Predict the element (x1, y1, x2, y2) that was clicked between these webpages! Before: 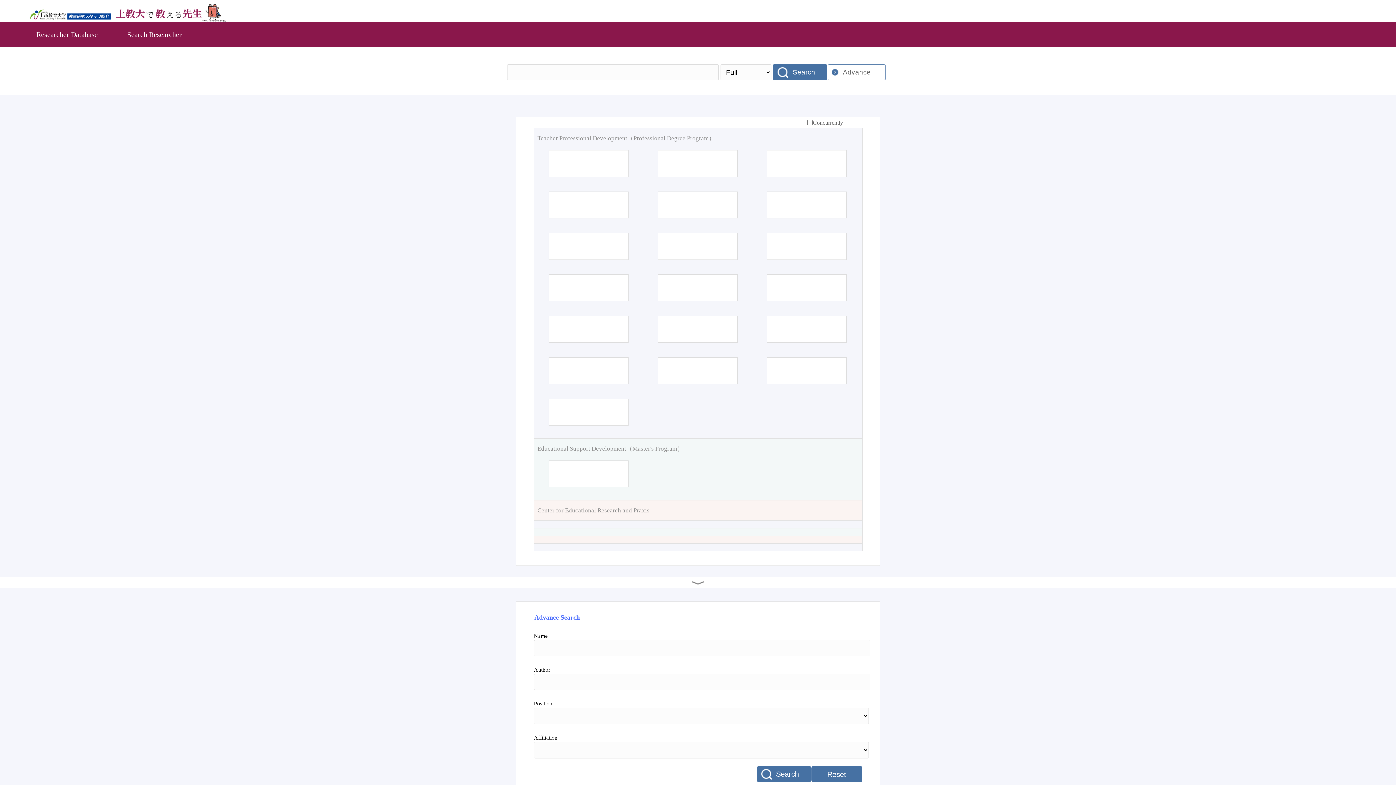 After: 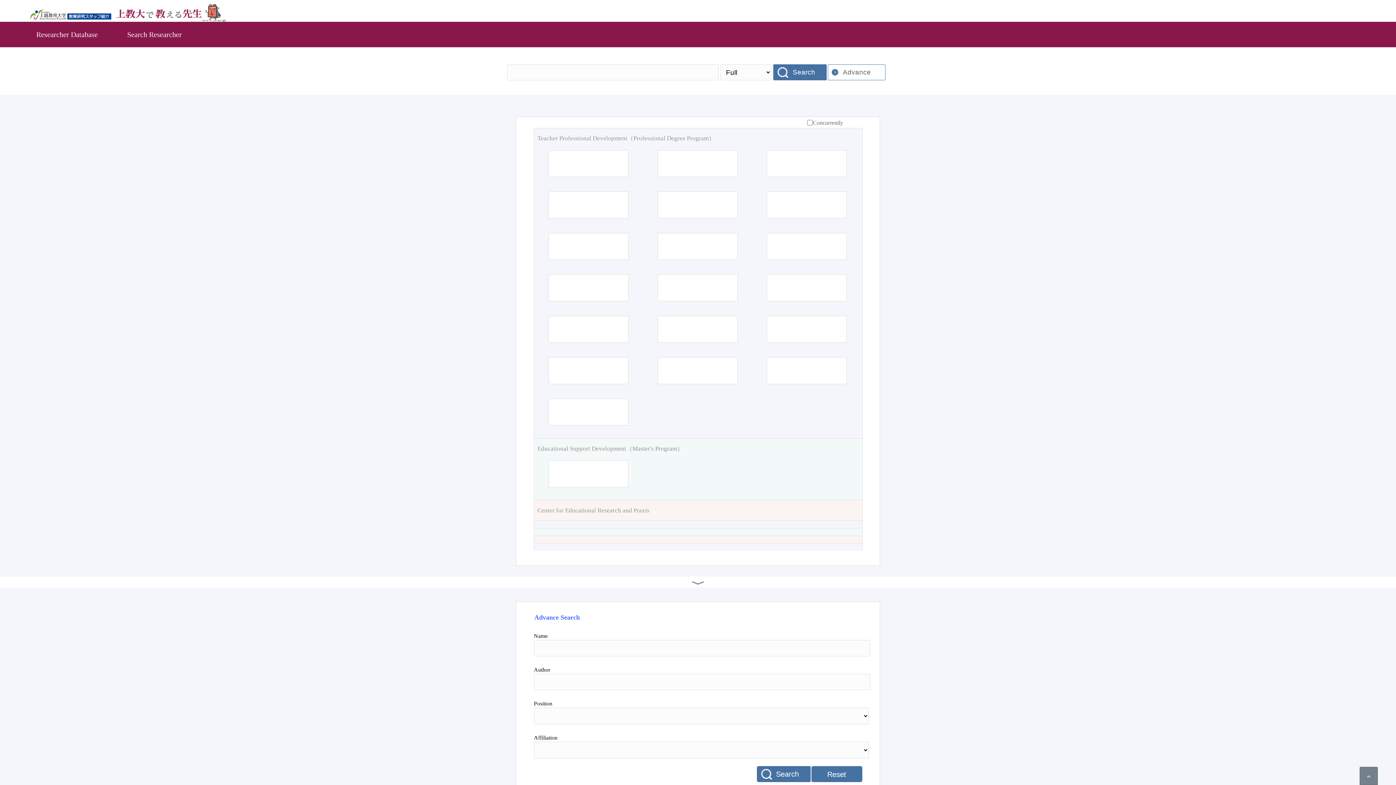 Action: label: Search Researcher bbox: (127, 30, 181, 38)